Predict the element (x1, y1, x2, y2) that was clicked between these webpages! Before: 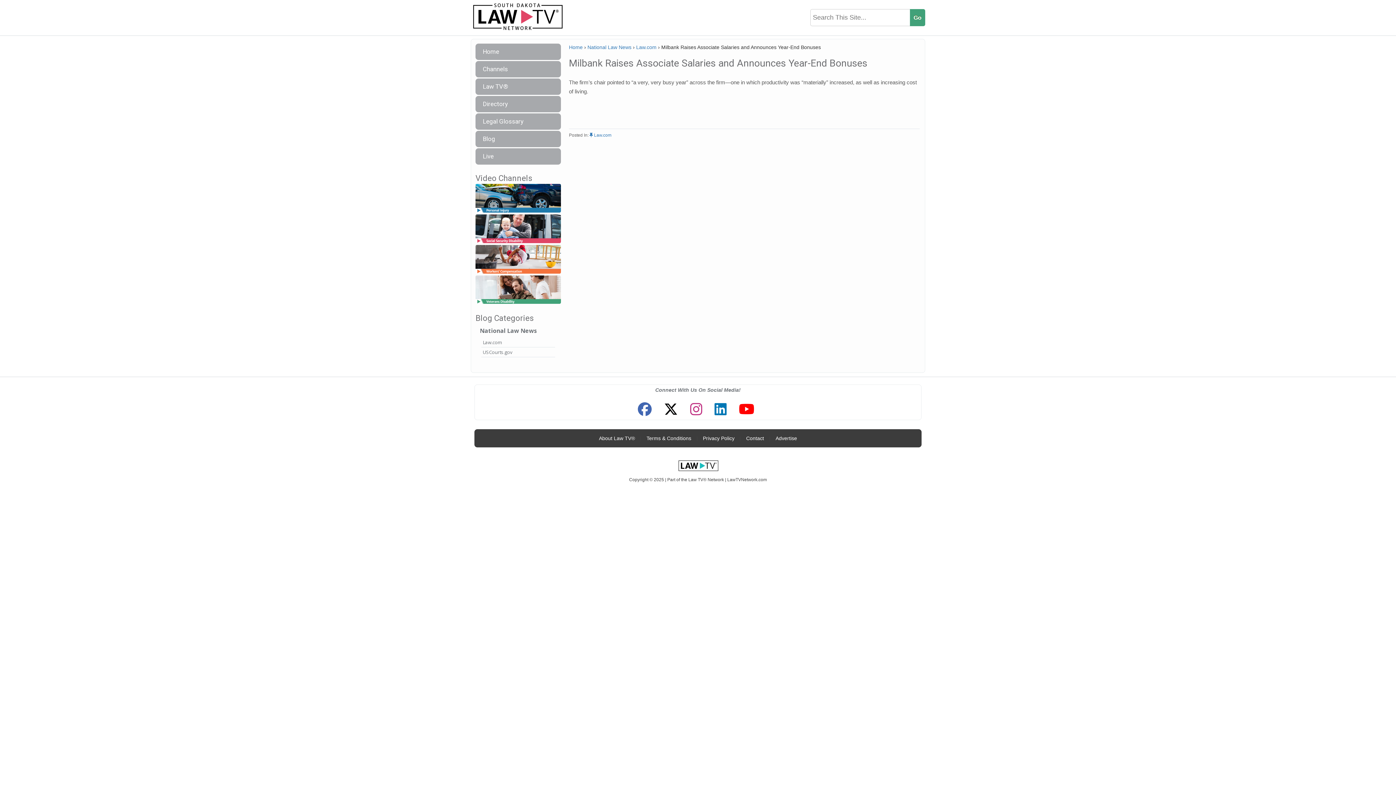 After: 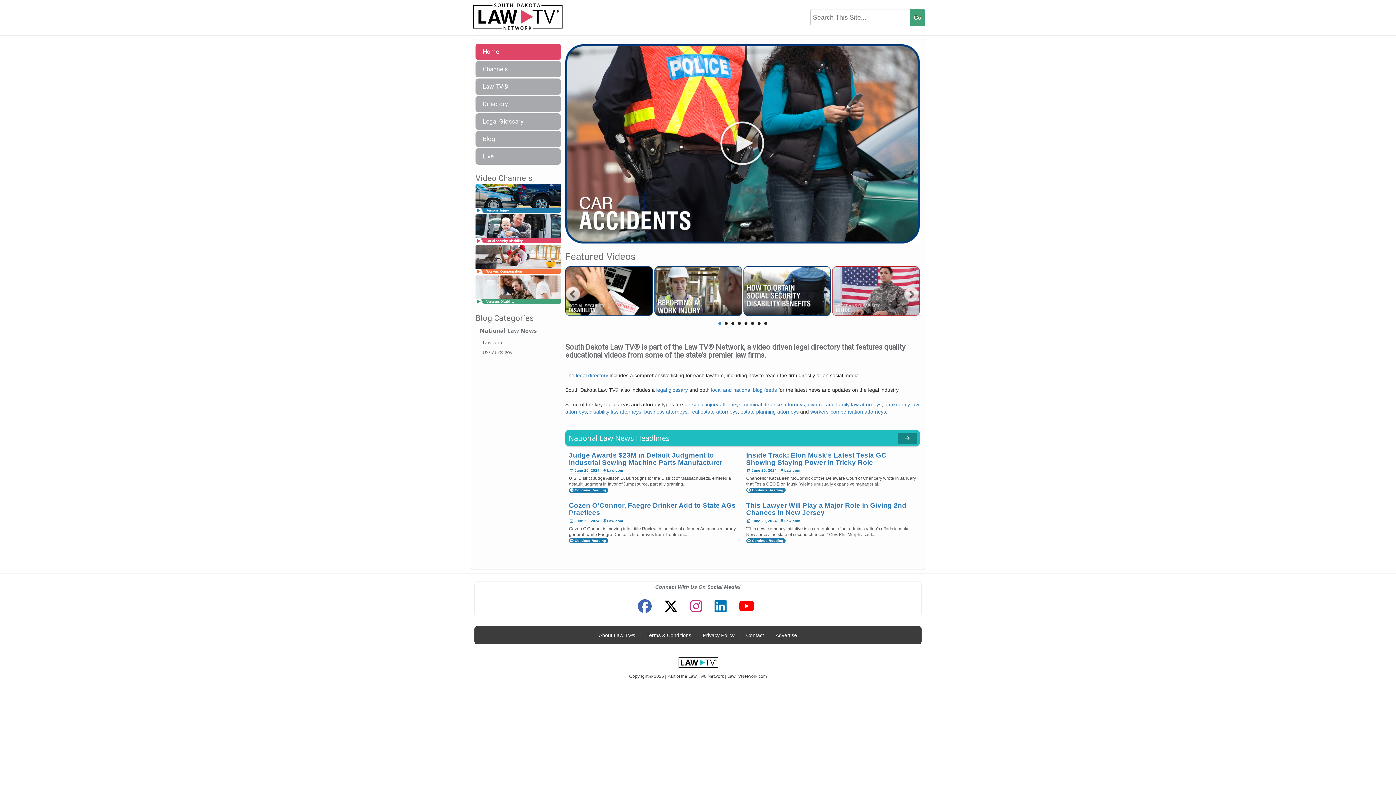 Action: bbox: (475, 43, 561, 60) label: Home